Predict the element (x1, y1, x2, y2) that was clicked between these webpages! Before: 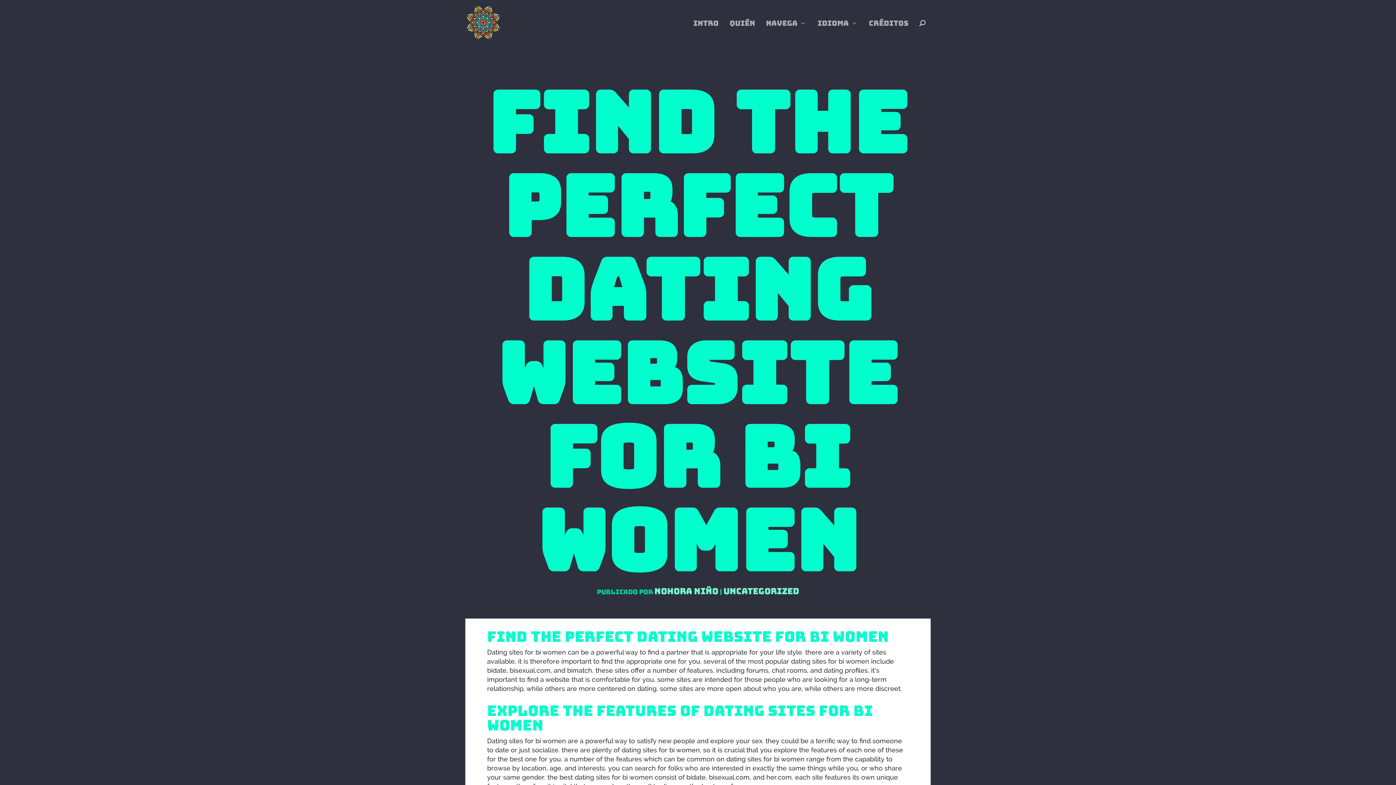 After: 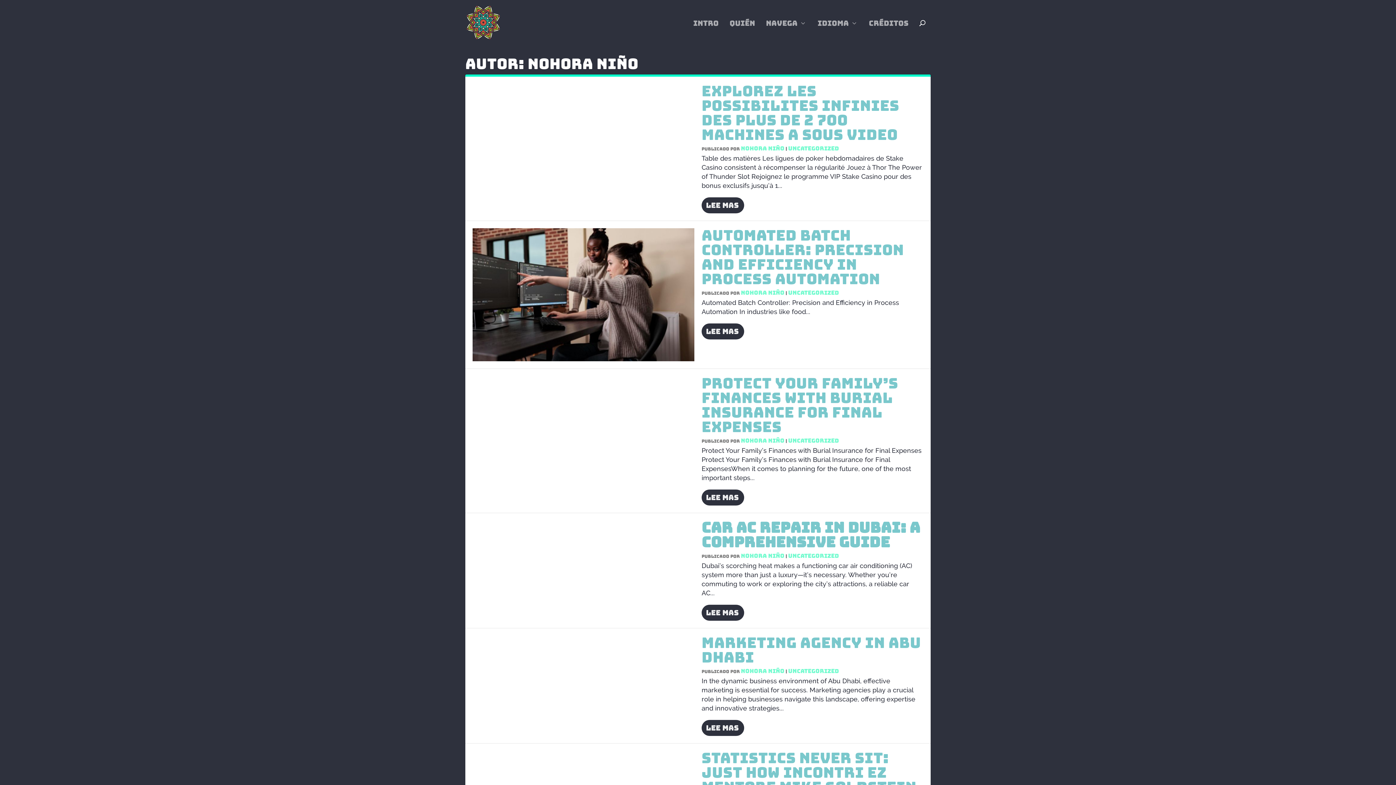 Action: bbox: (654, 587, 718, 595) label: Nohora Niño